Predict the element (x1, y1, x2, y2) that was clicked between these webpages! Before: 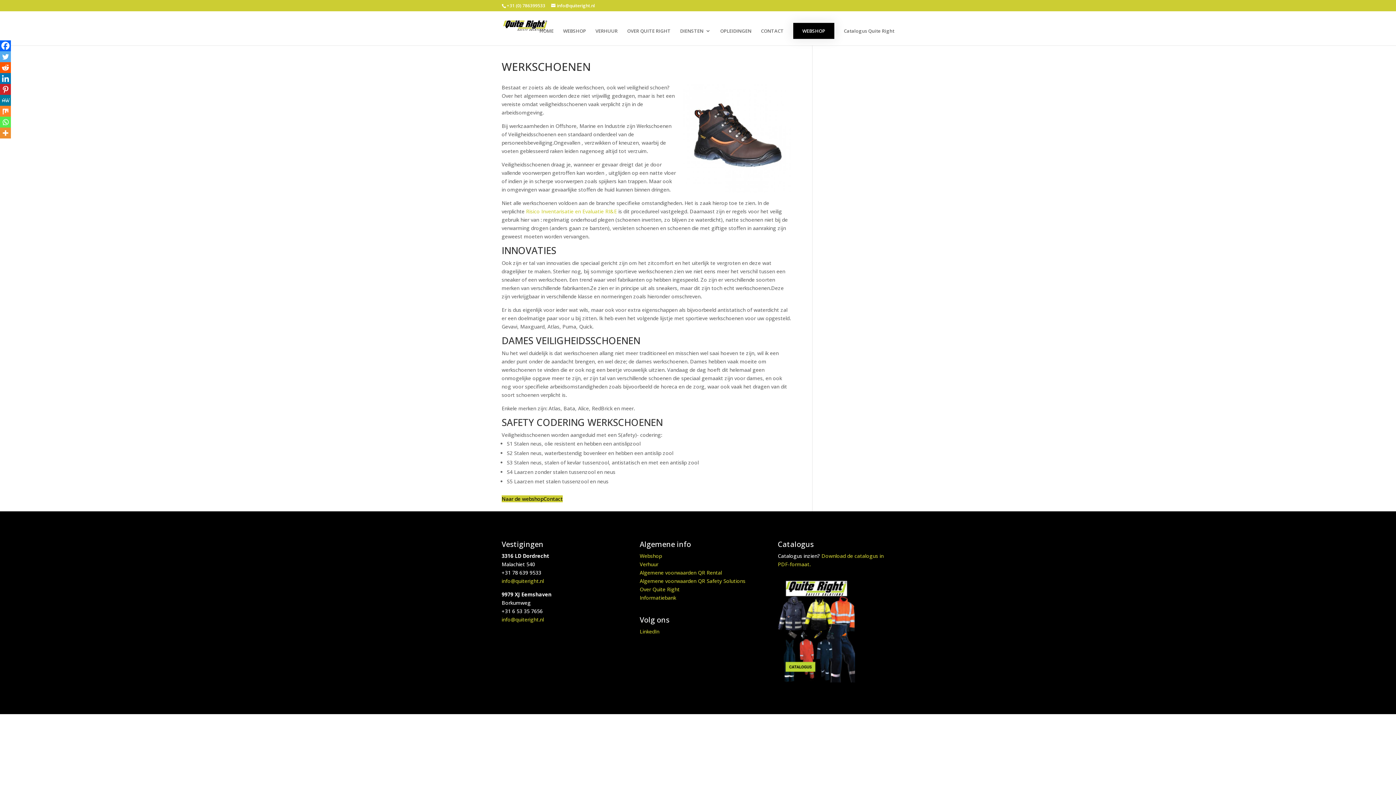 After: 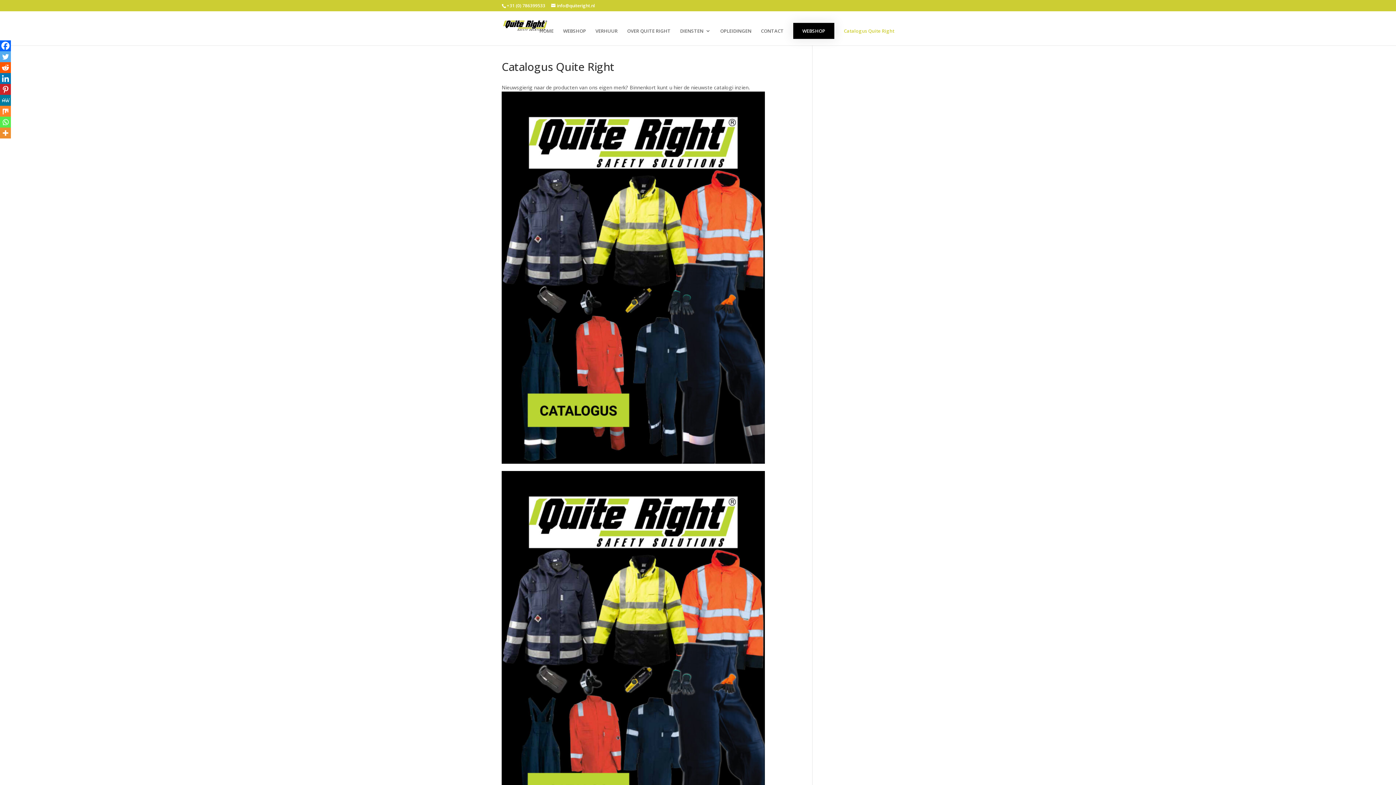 Action: label: Catalogus Quite Right bbox: (844, 28, 894, 45)